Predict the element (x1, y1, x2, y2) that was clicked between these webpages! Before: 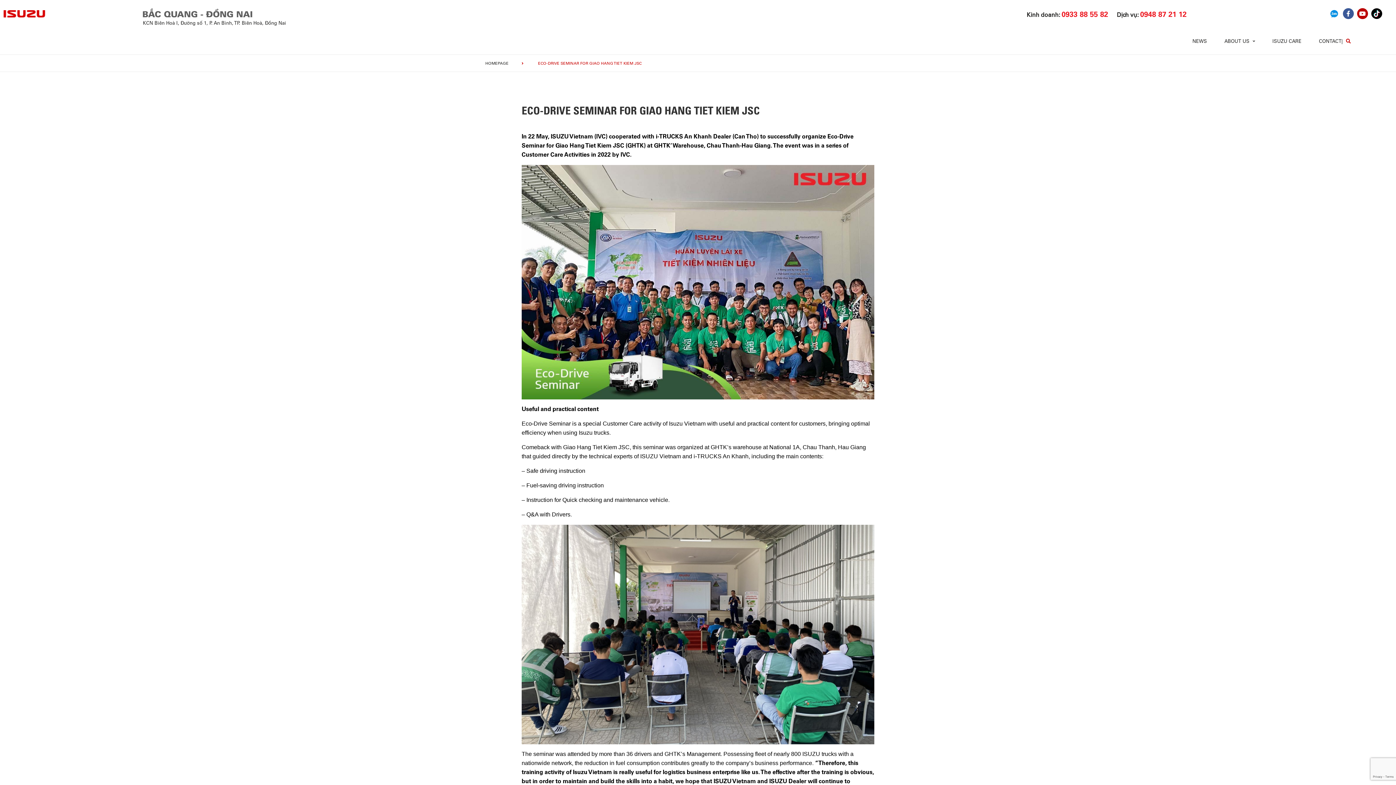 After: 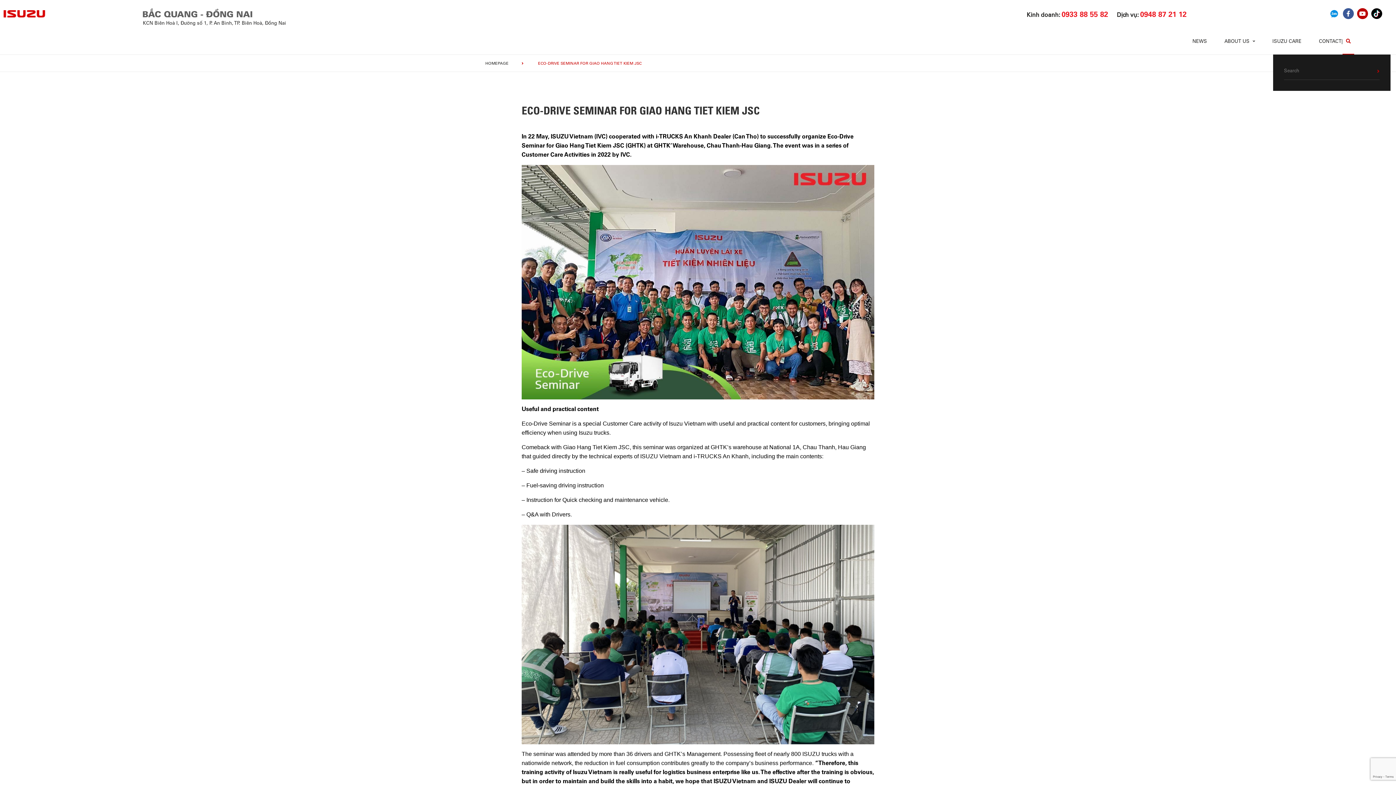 Action: bbox: (1342, 35, 1354, 47)